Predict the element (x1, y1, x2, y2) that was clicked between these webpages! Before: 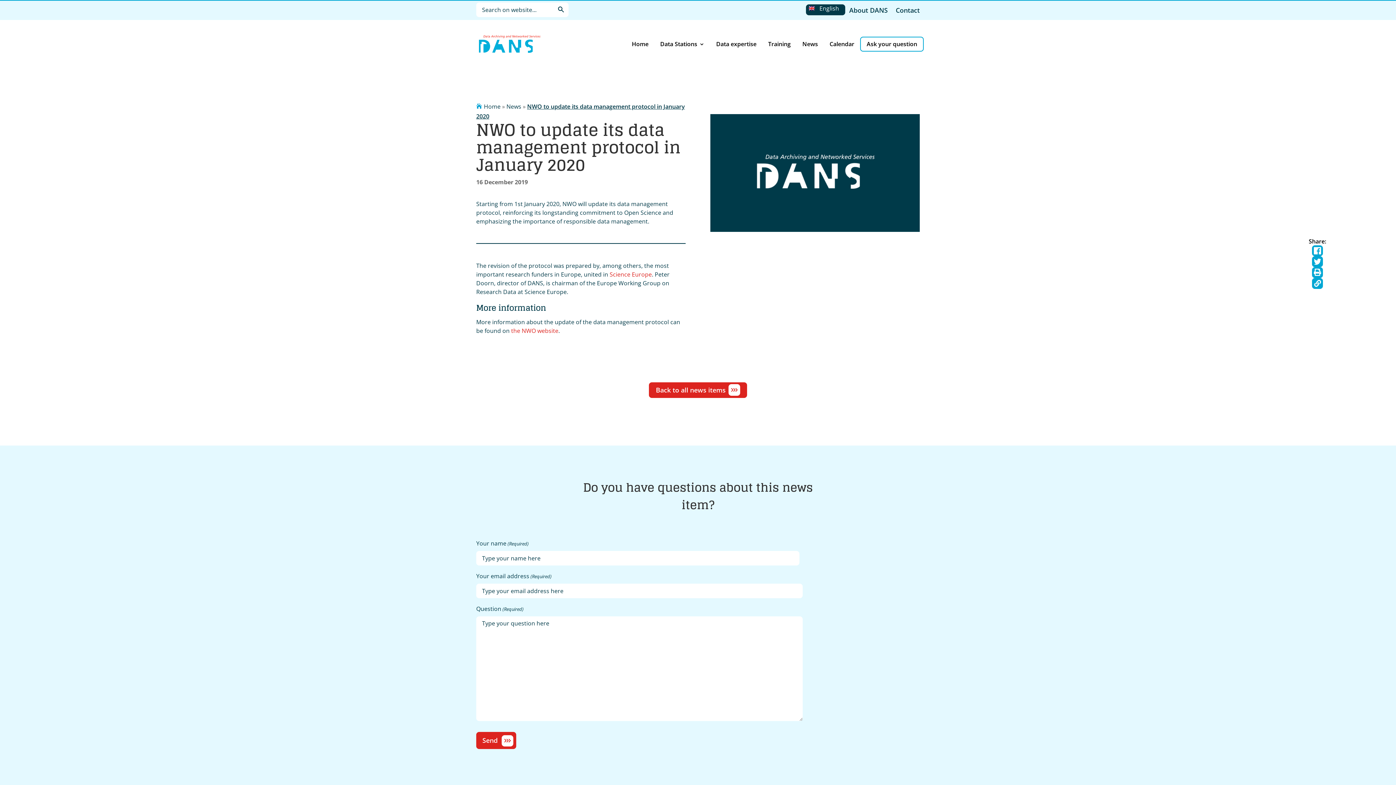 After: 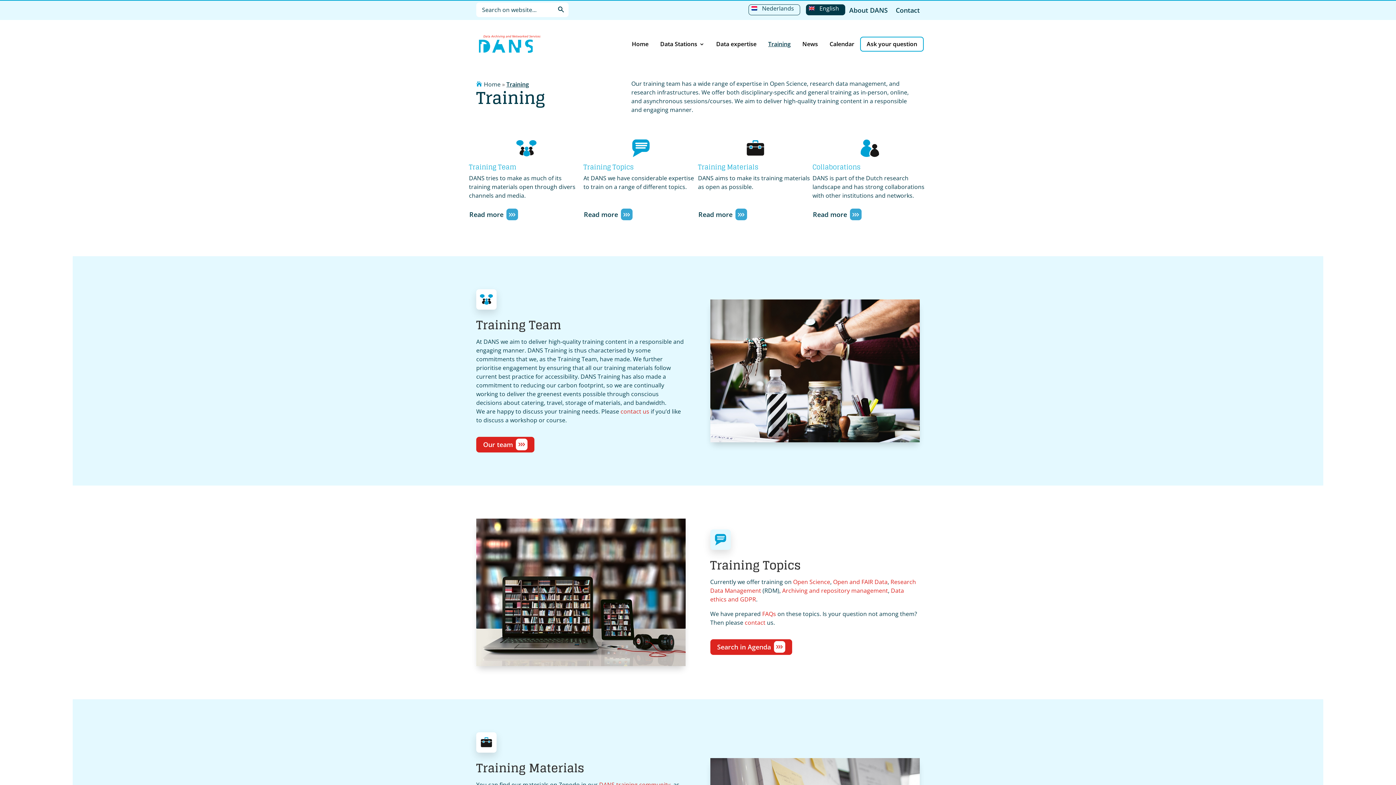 Action: bbox: (768, 36, 790, 51) label: Training